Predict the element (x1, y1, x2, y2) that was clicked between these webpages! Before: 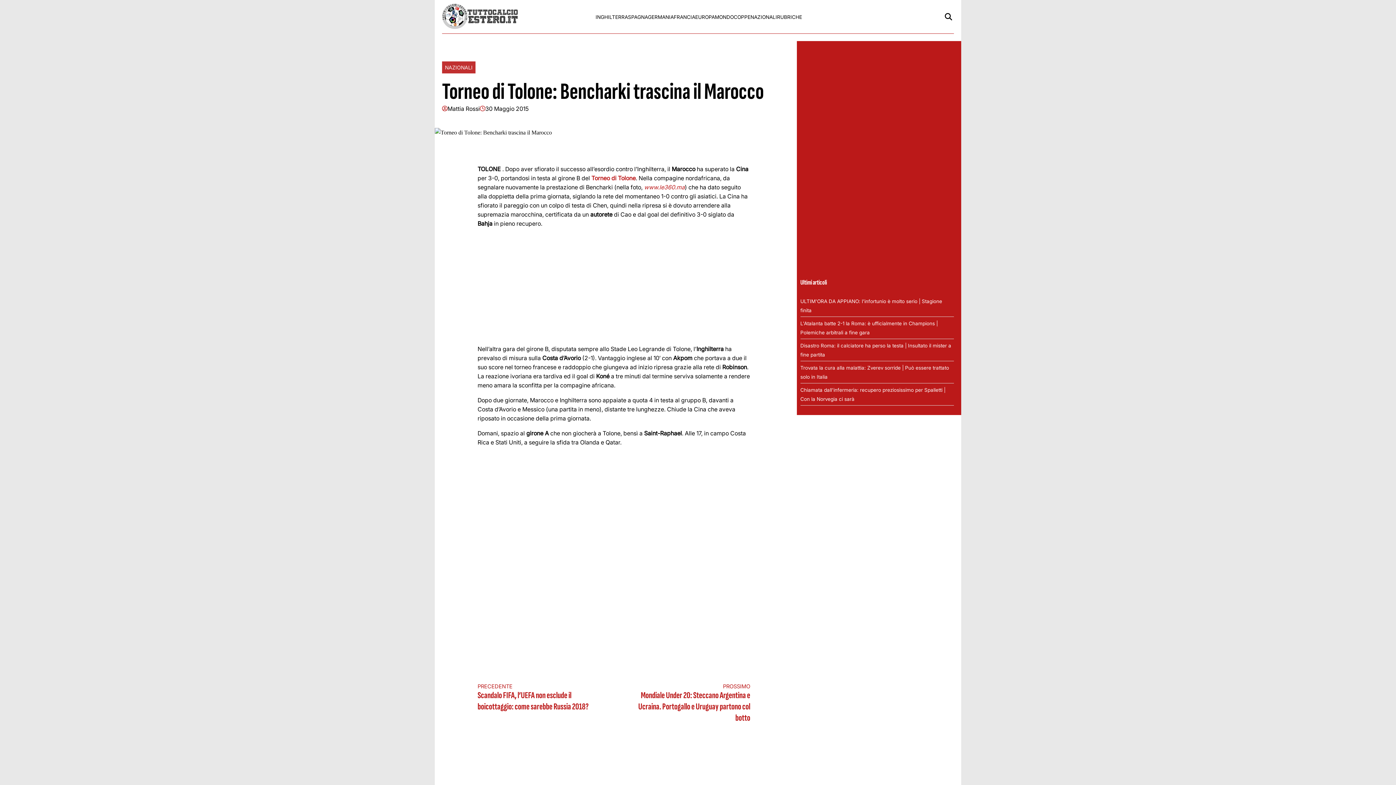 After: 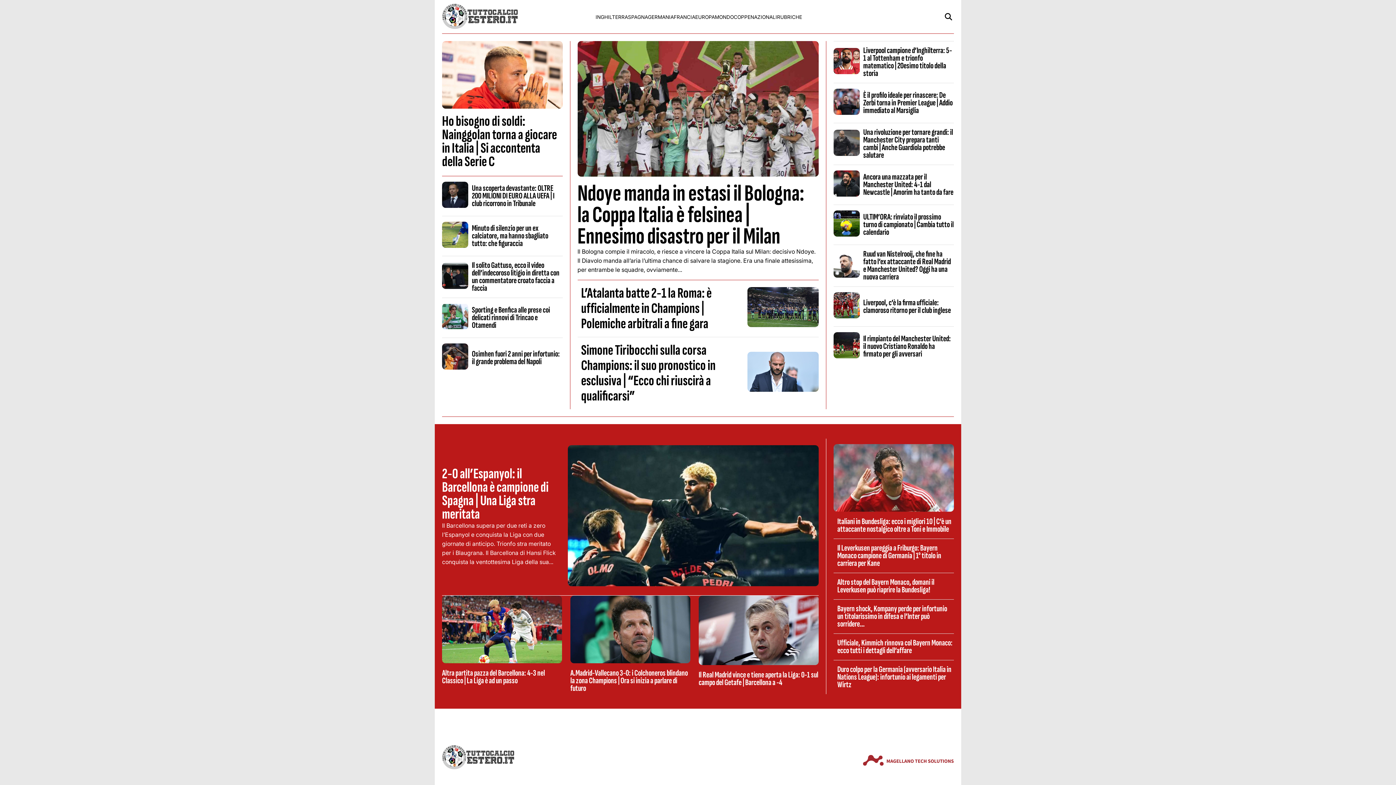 Action: bbox: (442, 24, 518, 30)